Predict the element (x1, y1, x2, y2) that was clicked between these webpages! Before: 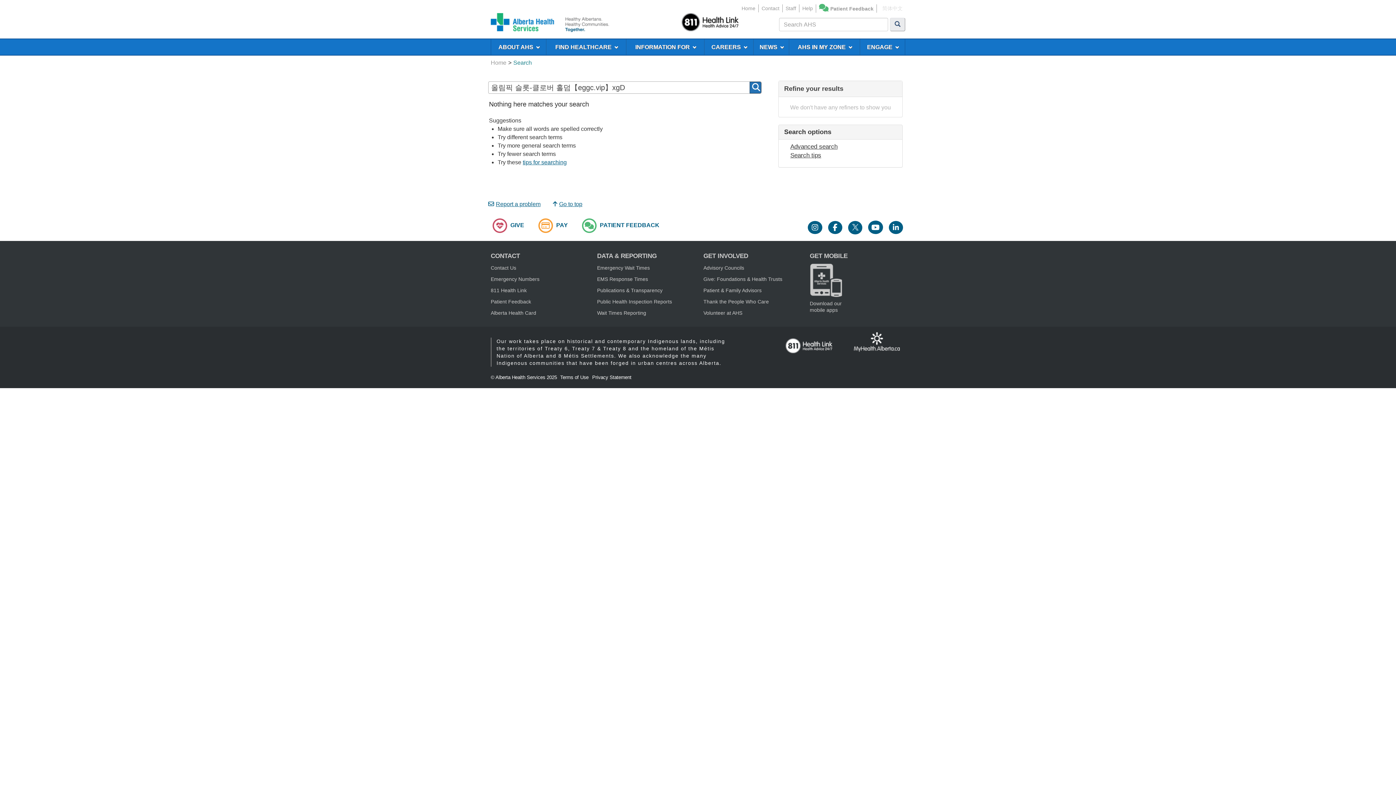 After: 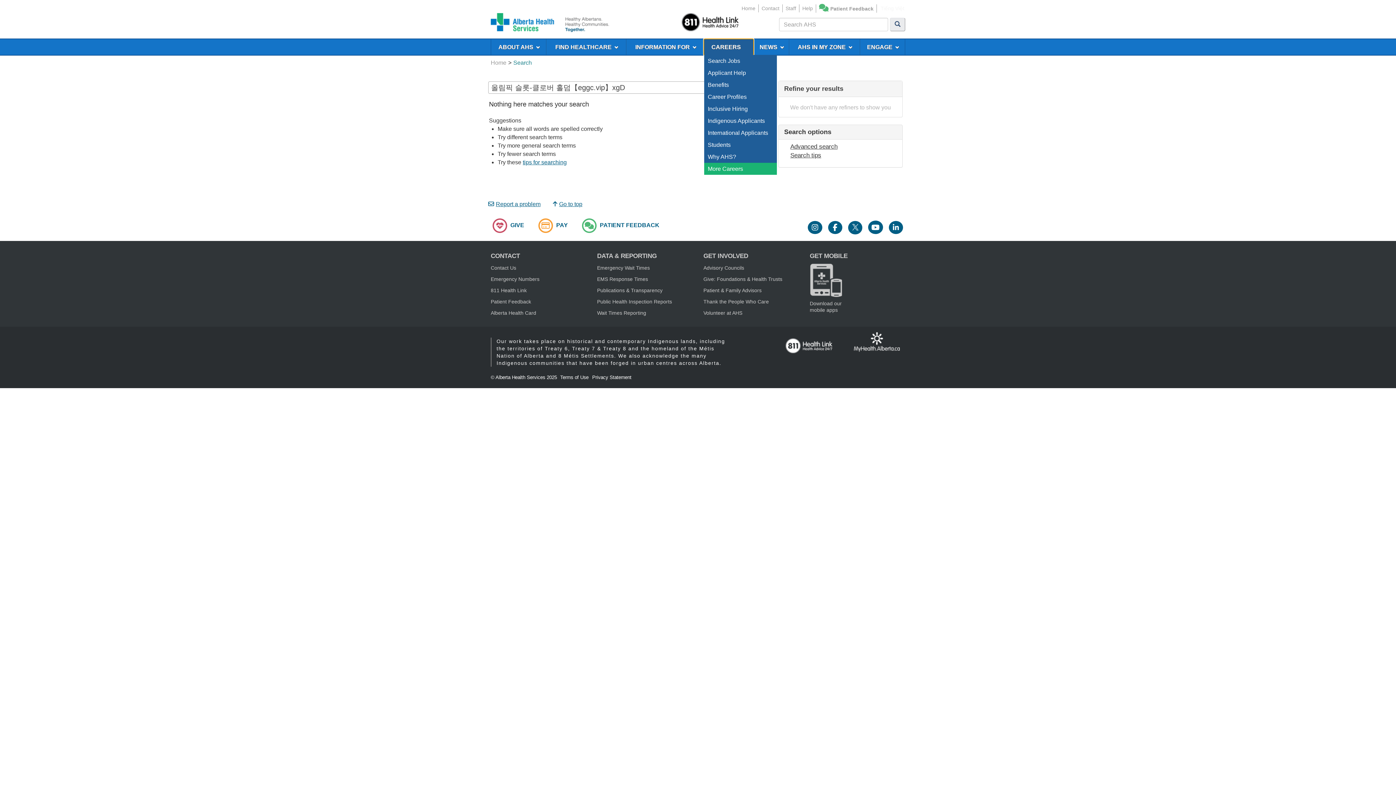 Action: bbox: (704, 39, 753, 54) label: CAREERS